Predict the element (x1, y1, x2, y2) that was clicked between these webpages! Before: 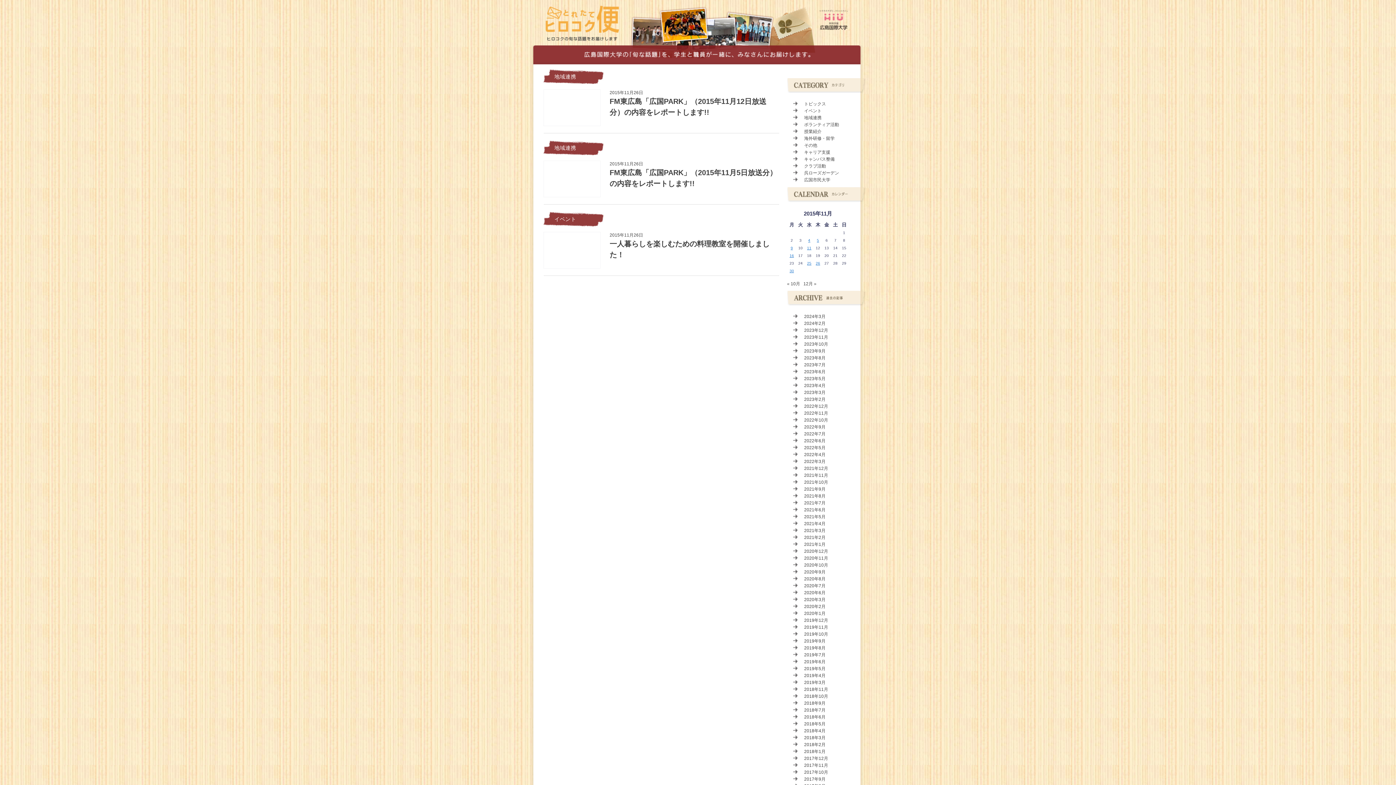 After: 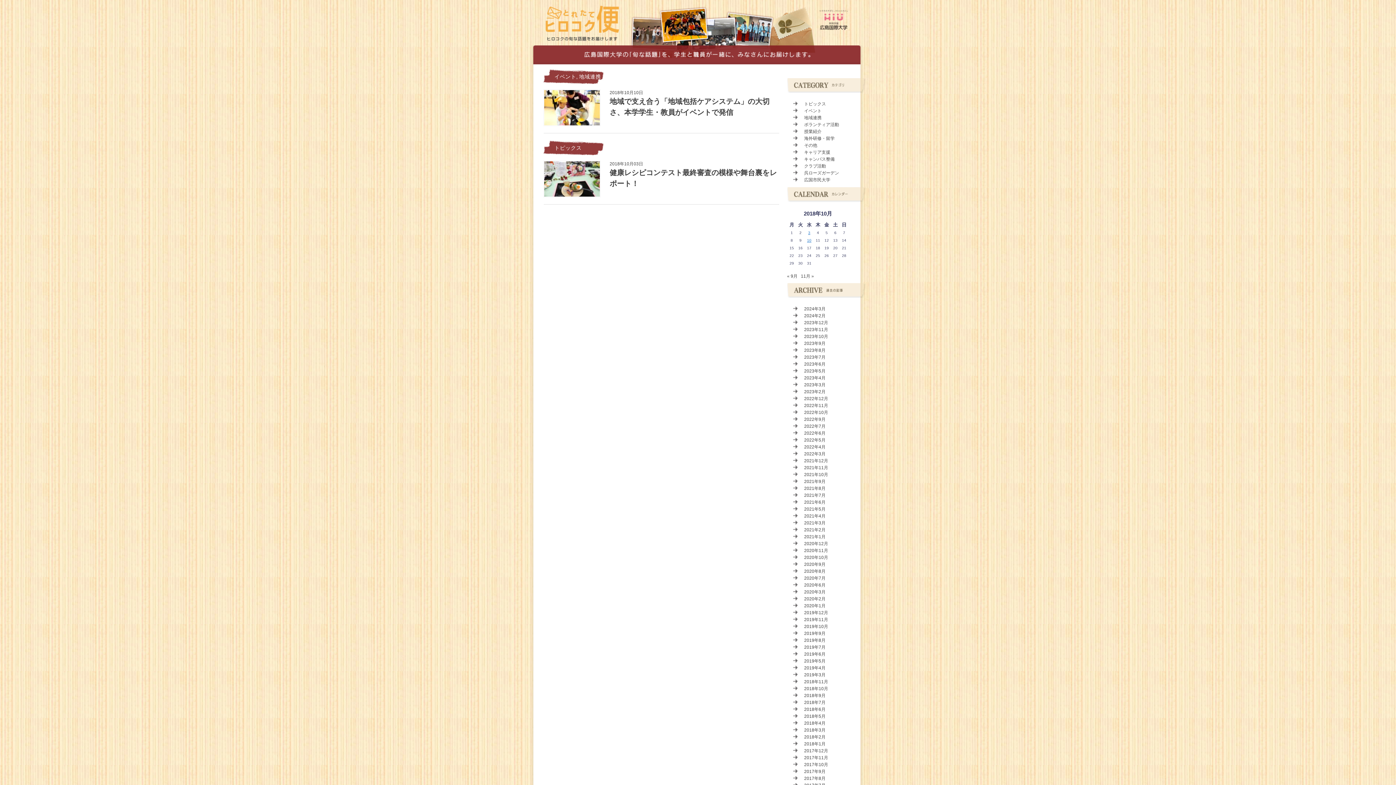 Action: label: 2018年10月 bbox: (804, 694, 828, 699)